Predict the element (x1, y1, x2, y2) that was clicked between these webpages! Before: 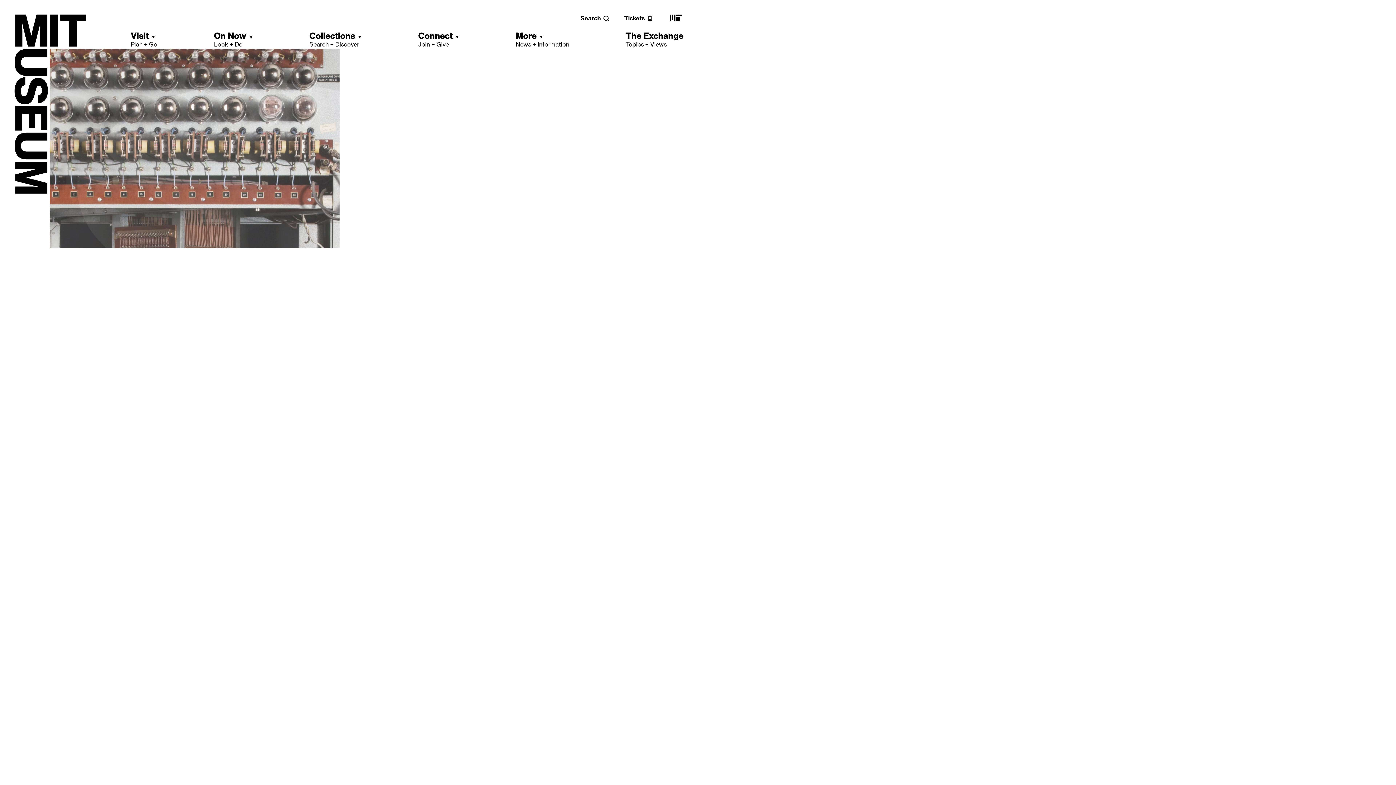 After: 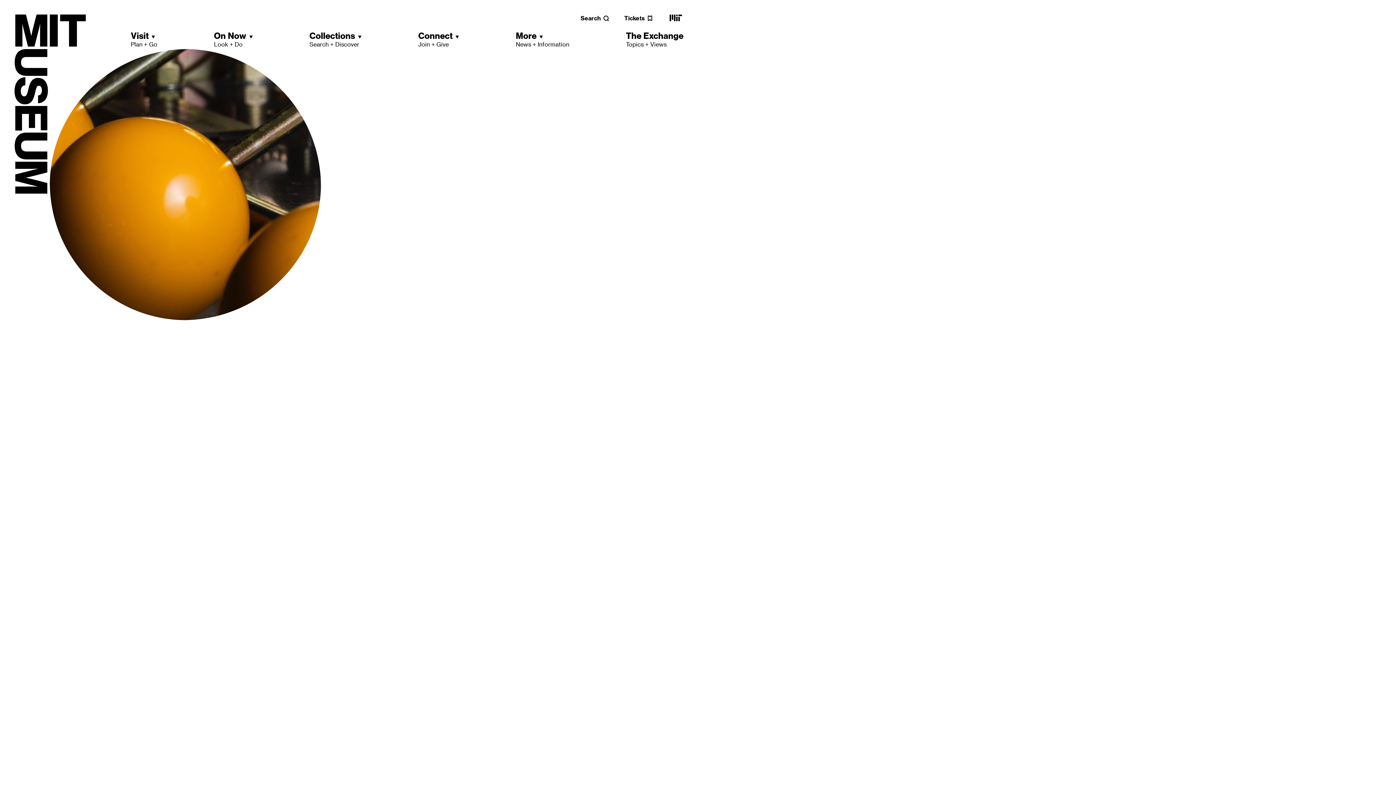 Action: bbox: (668, 18, 683, 25) label: MIT main website